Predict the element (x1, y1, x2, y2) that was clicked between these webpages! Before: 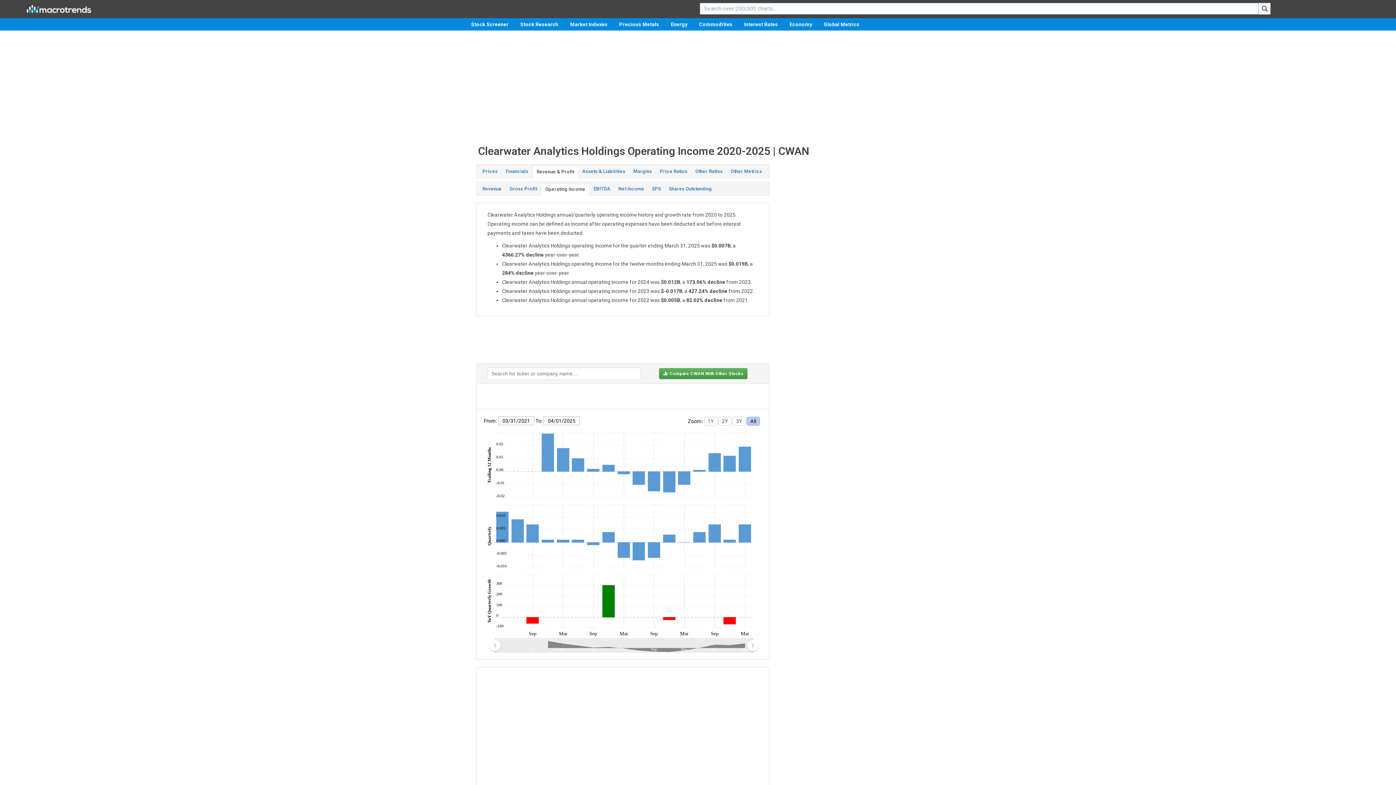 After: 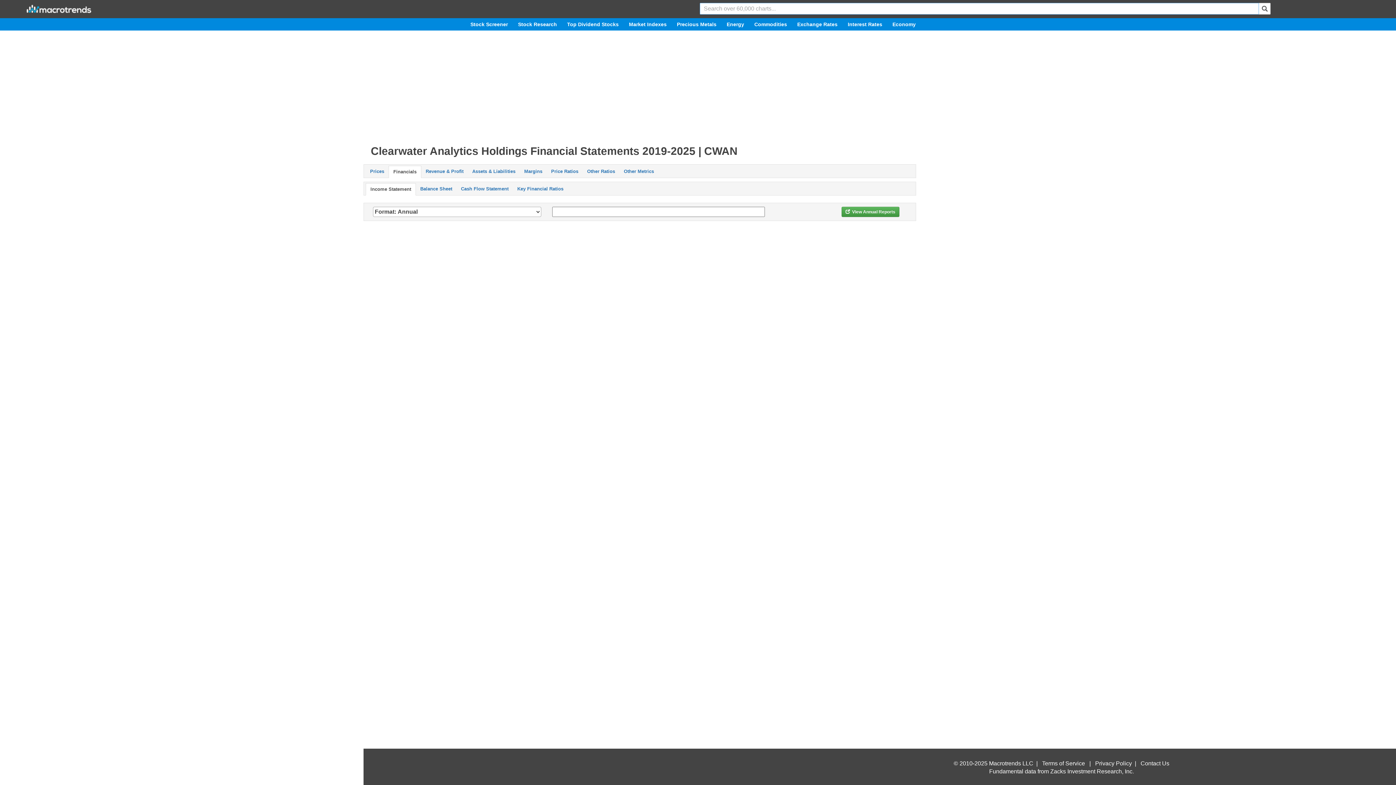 Action: bbox: (501, 165, 532, 177) label: Financials